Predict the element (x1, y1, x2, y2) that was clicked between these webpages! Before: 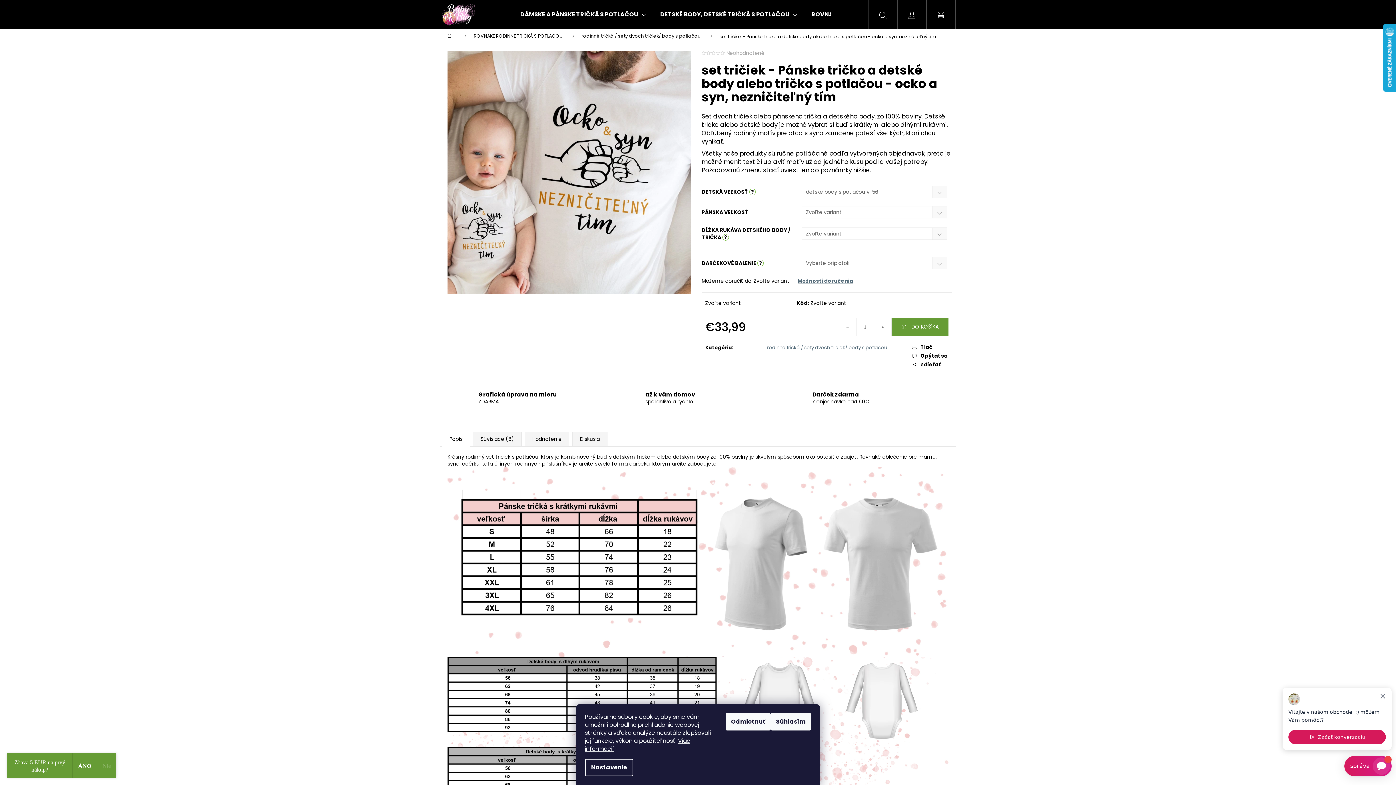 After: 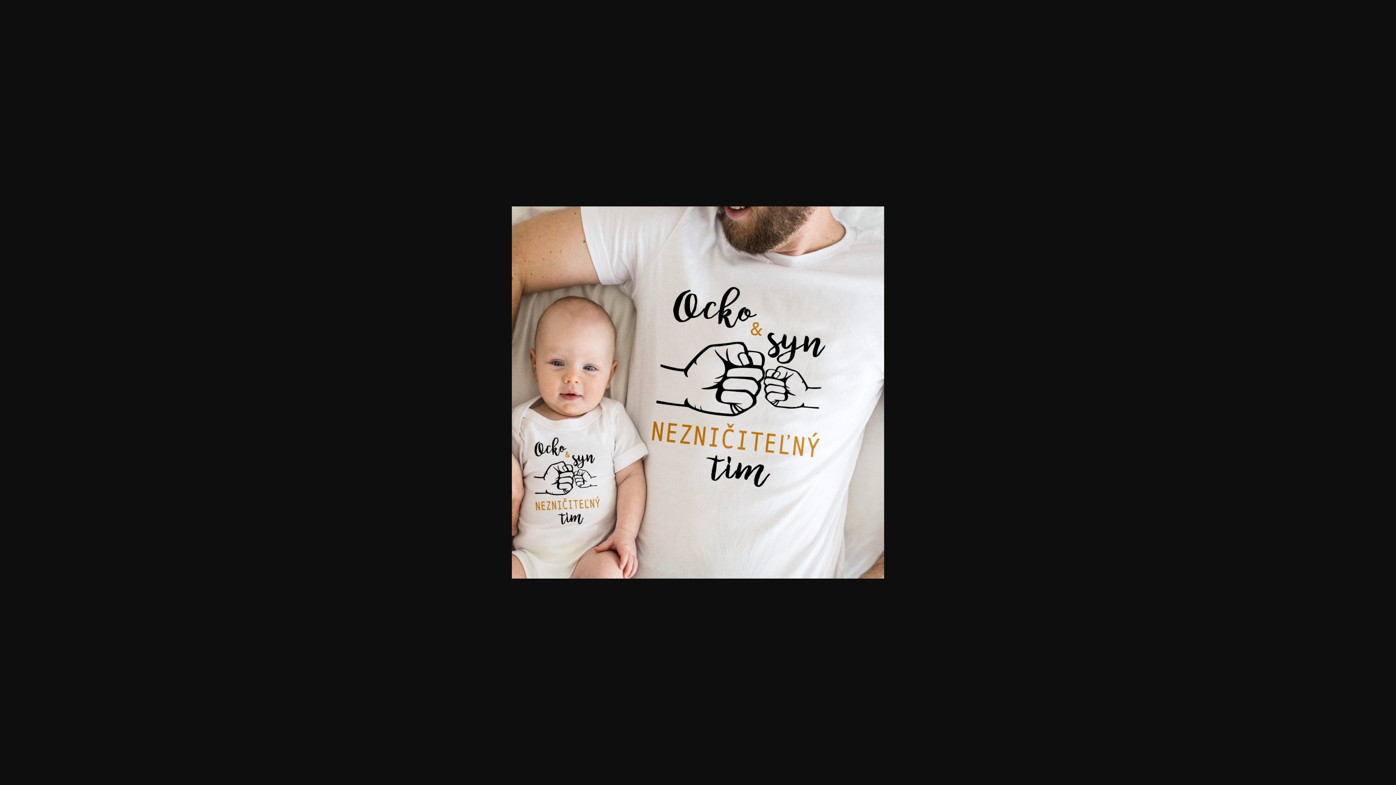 Action: bbox: (447, 50, 690, 294)